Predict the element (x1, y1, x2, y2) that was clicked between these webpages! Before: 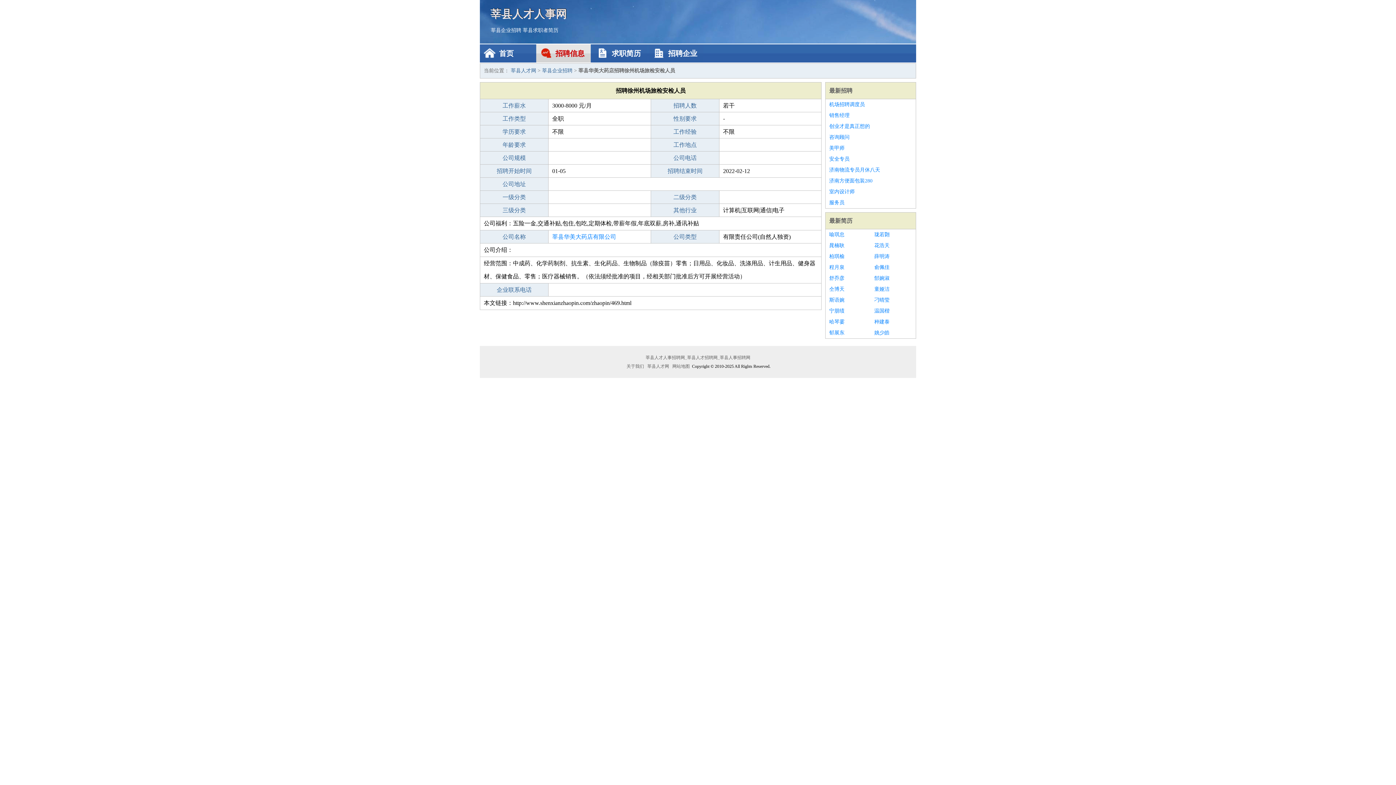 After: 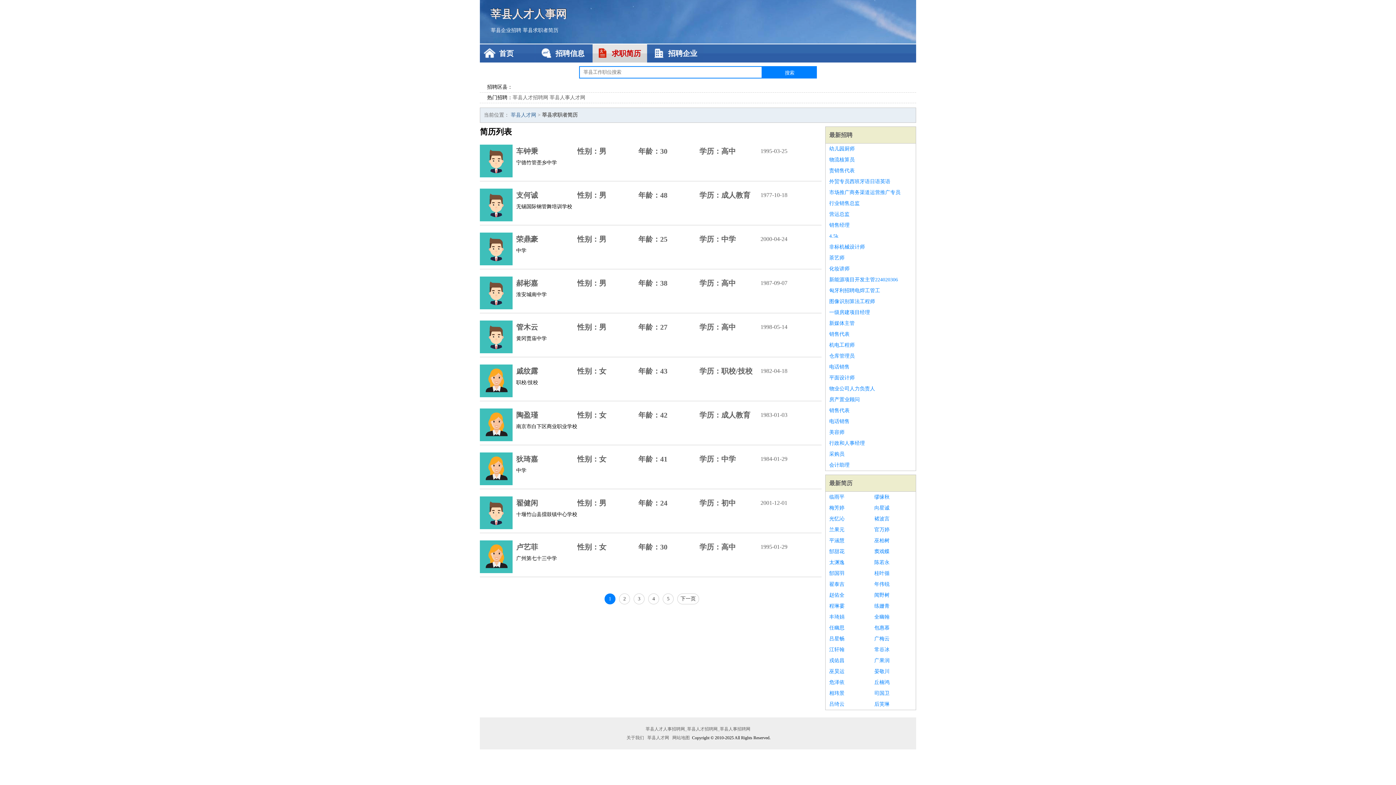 Action: label: 莘县求职者简历 bbox: (522, 27, 558, 33)